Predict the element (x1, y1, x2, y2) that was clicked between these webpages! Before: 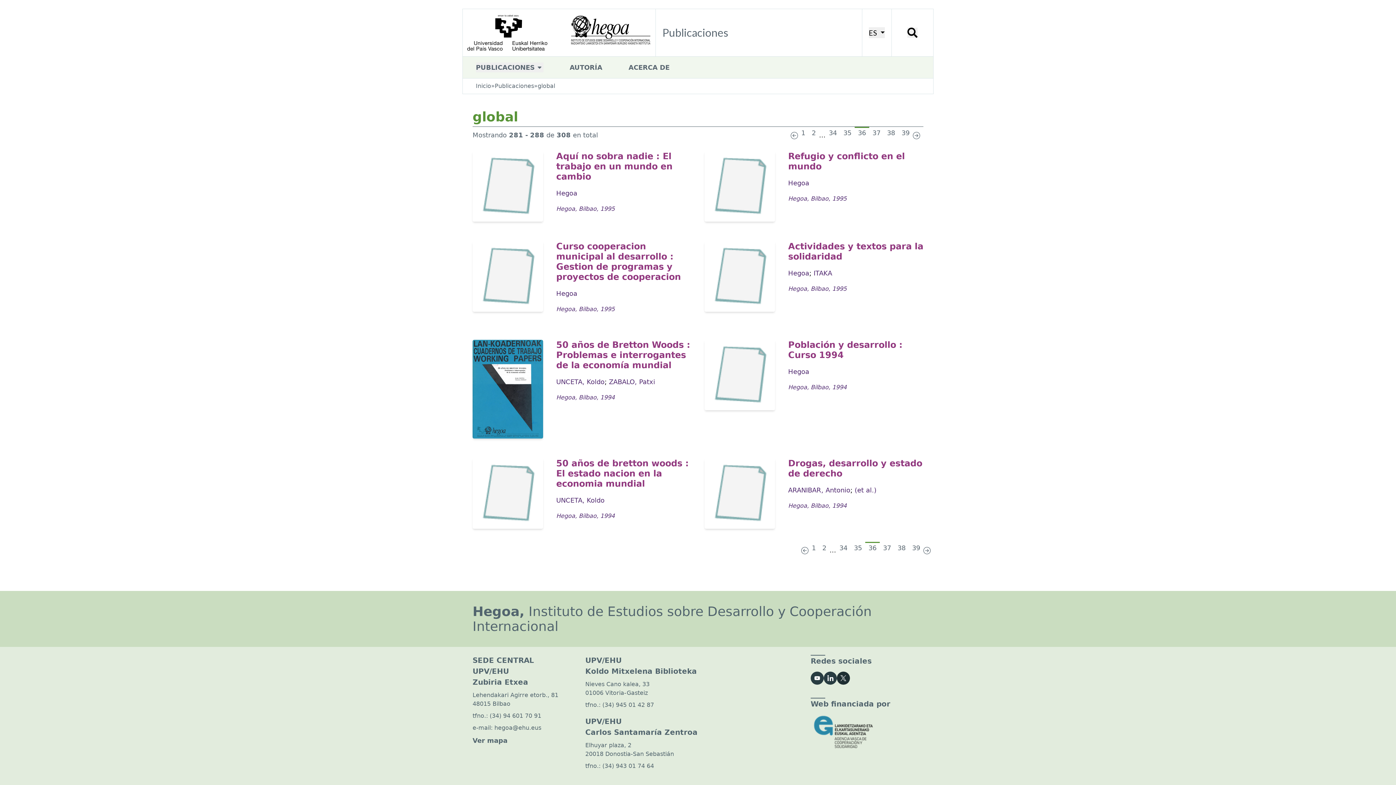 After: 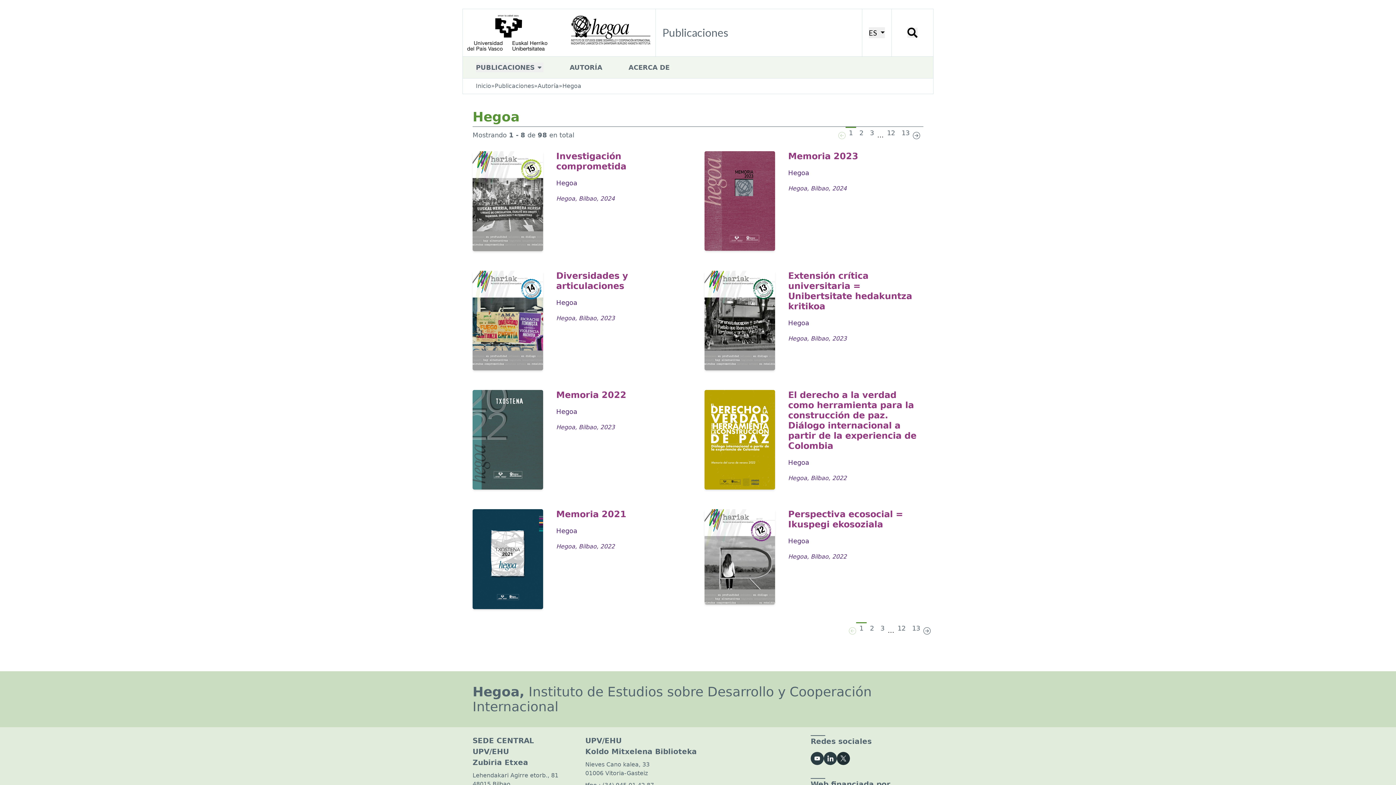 Action: bbox: (788, 269, 809, 277) label: Hegoa